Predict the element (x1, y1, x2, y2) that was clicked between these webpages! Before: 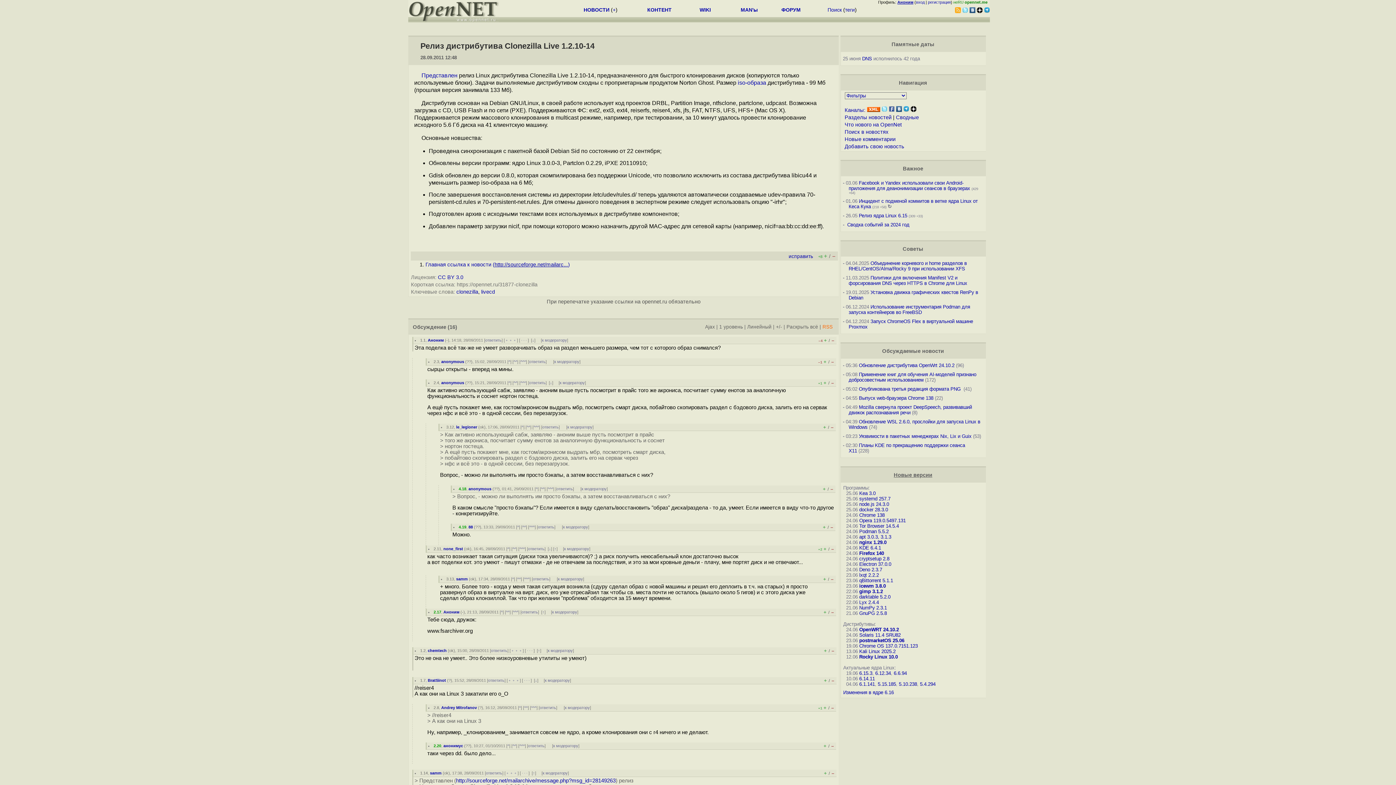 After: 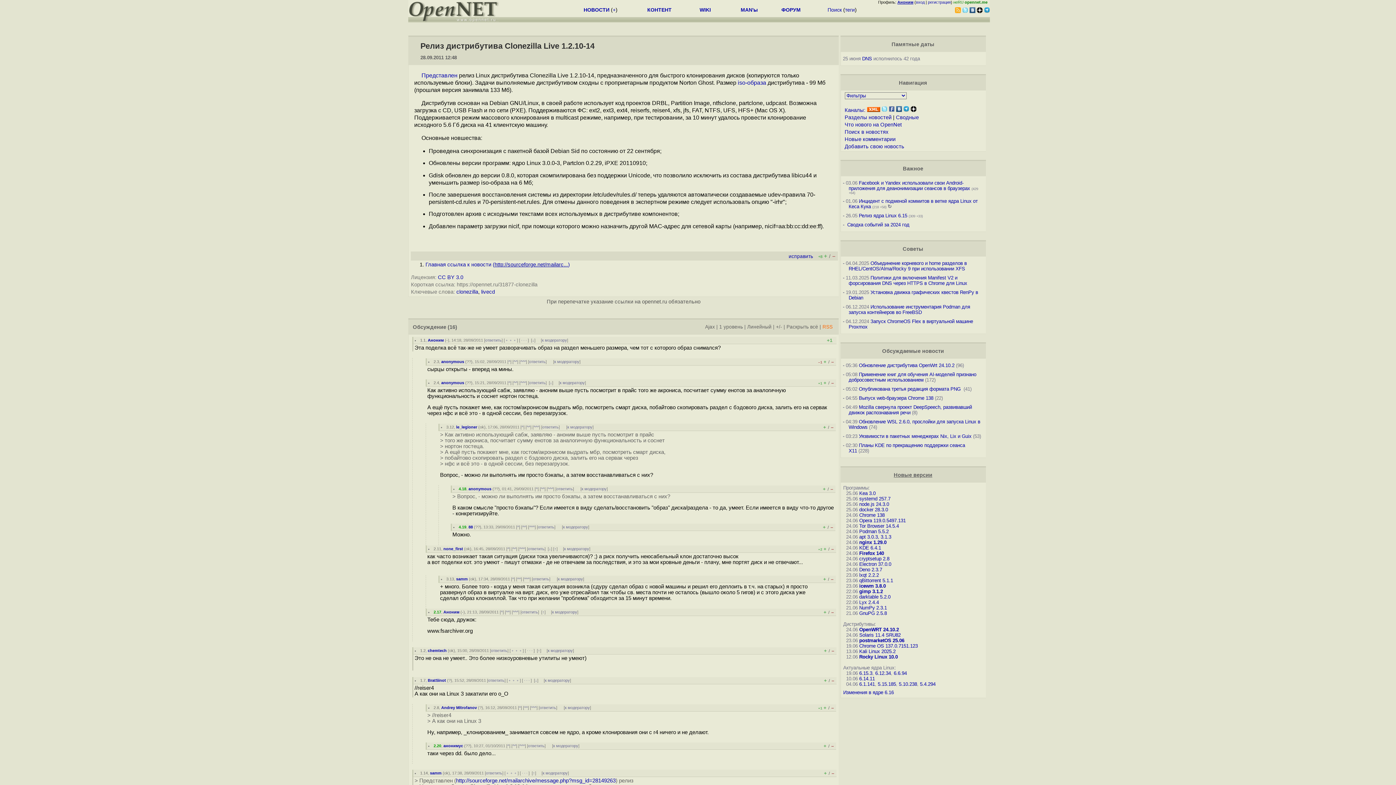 Action: label: + bbox: (824, 338, 828, 343)